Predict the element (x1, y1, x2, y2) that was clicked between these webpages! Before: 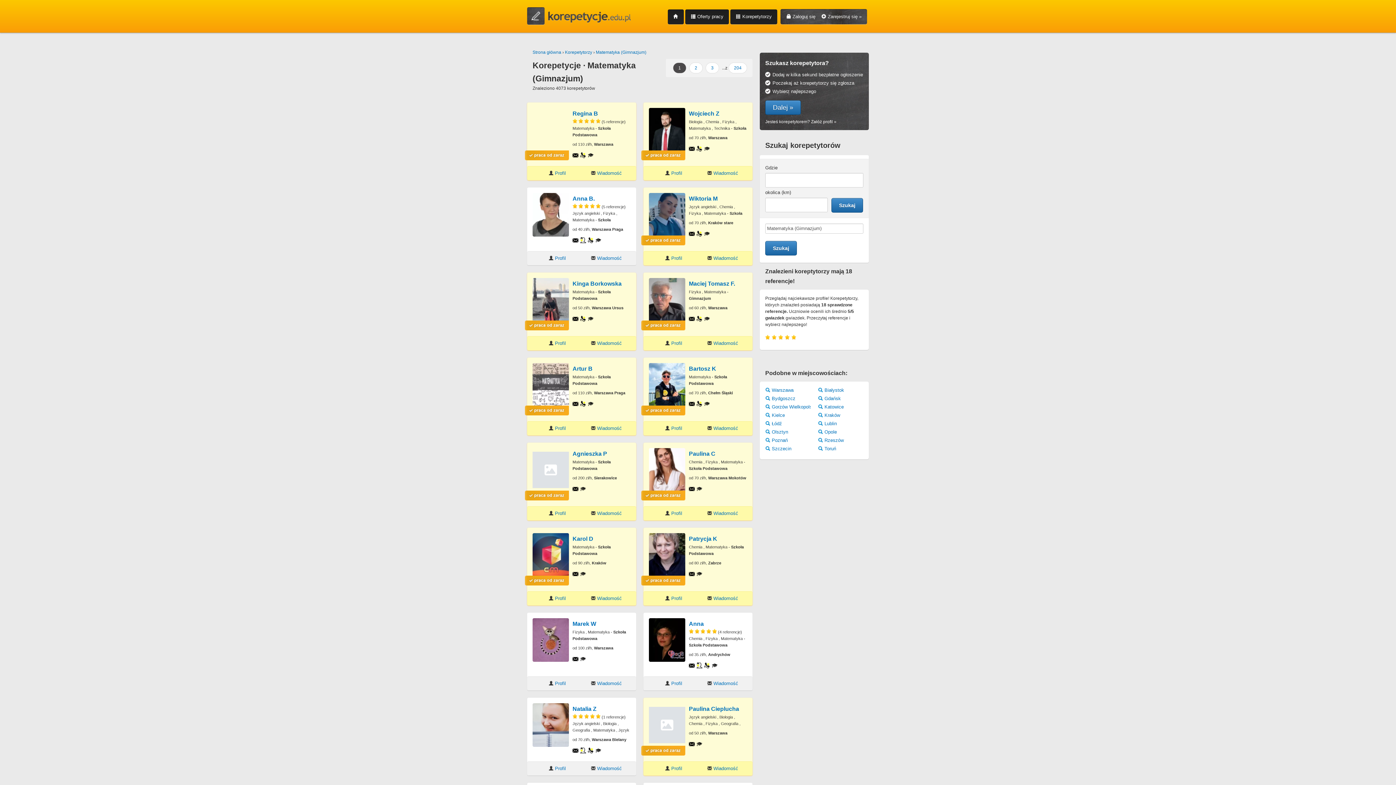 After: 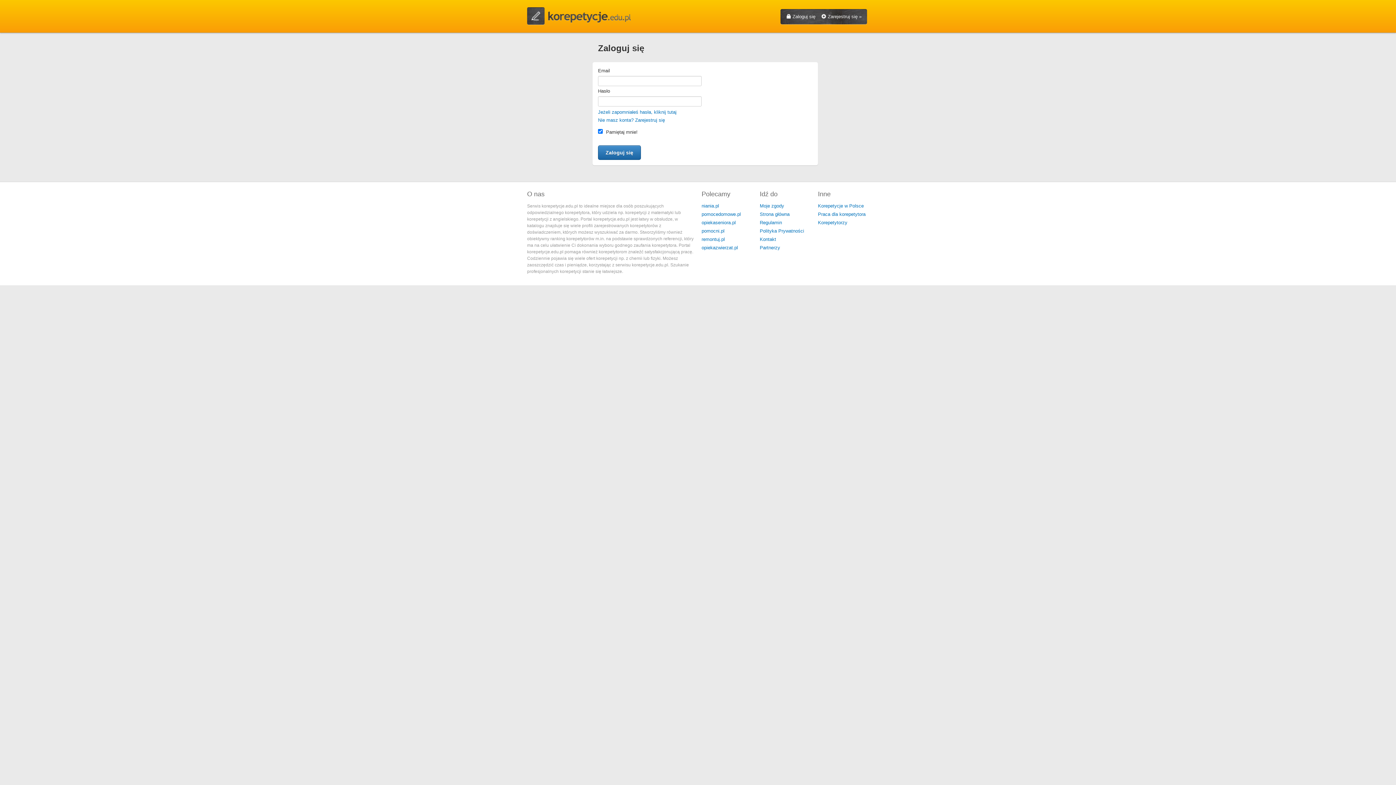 Action: label:  Zaloguj się bbox: (786, 13, 815, 19)